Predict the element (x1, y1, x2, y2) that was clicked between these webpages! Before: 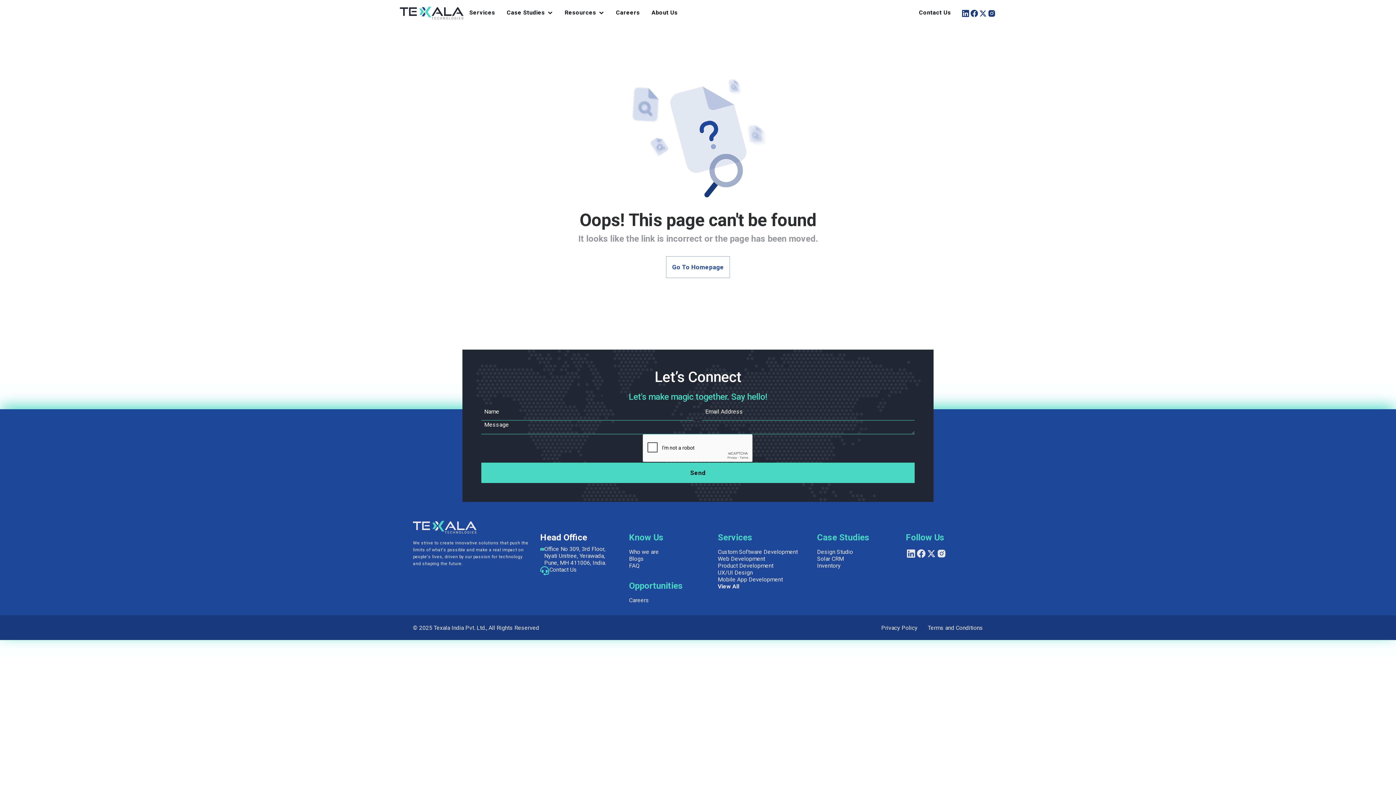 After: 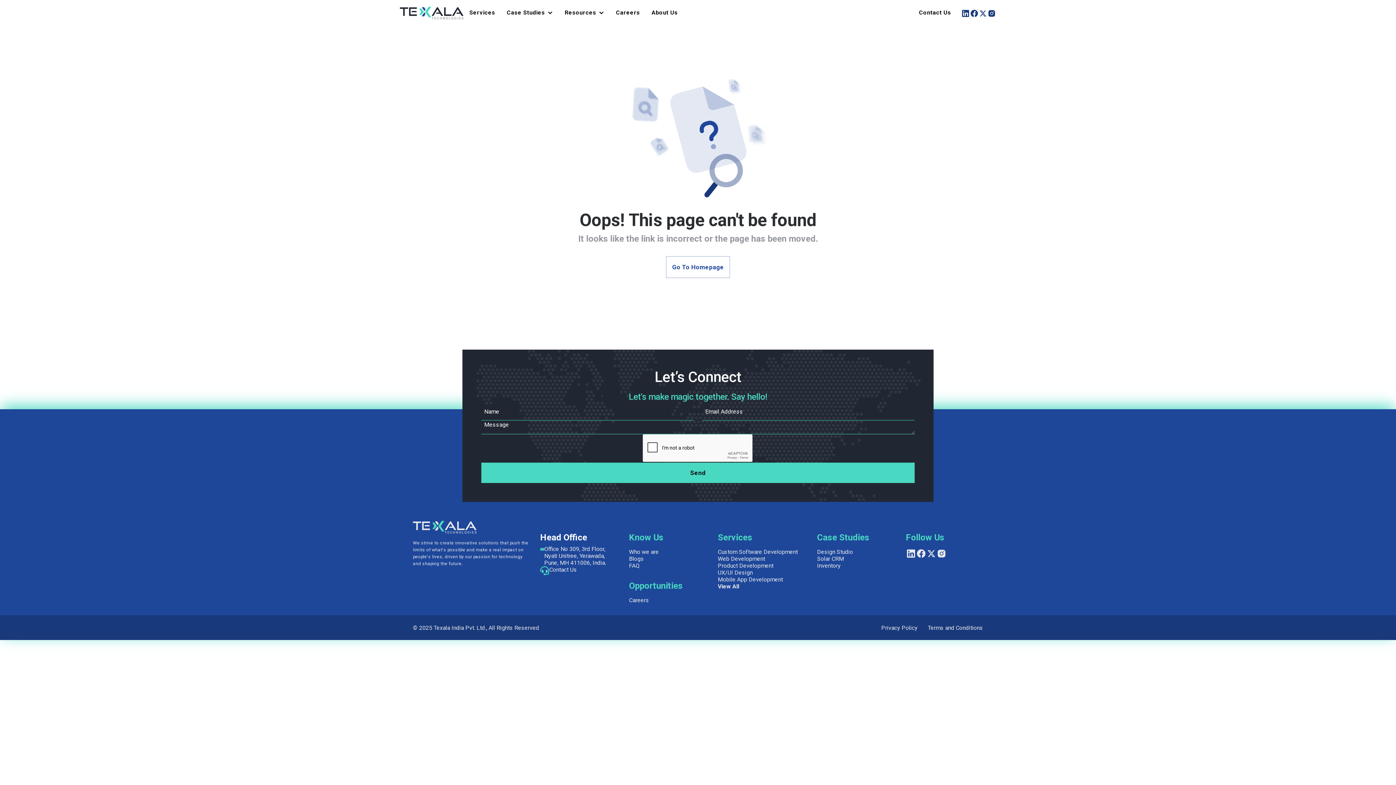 Action: bbox: (926, 550, 936, 556)